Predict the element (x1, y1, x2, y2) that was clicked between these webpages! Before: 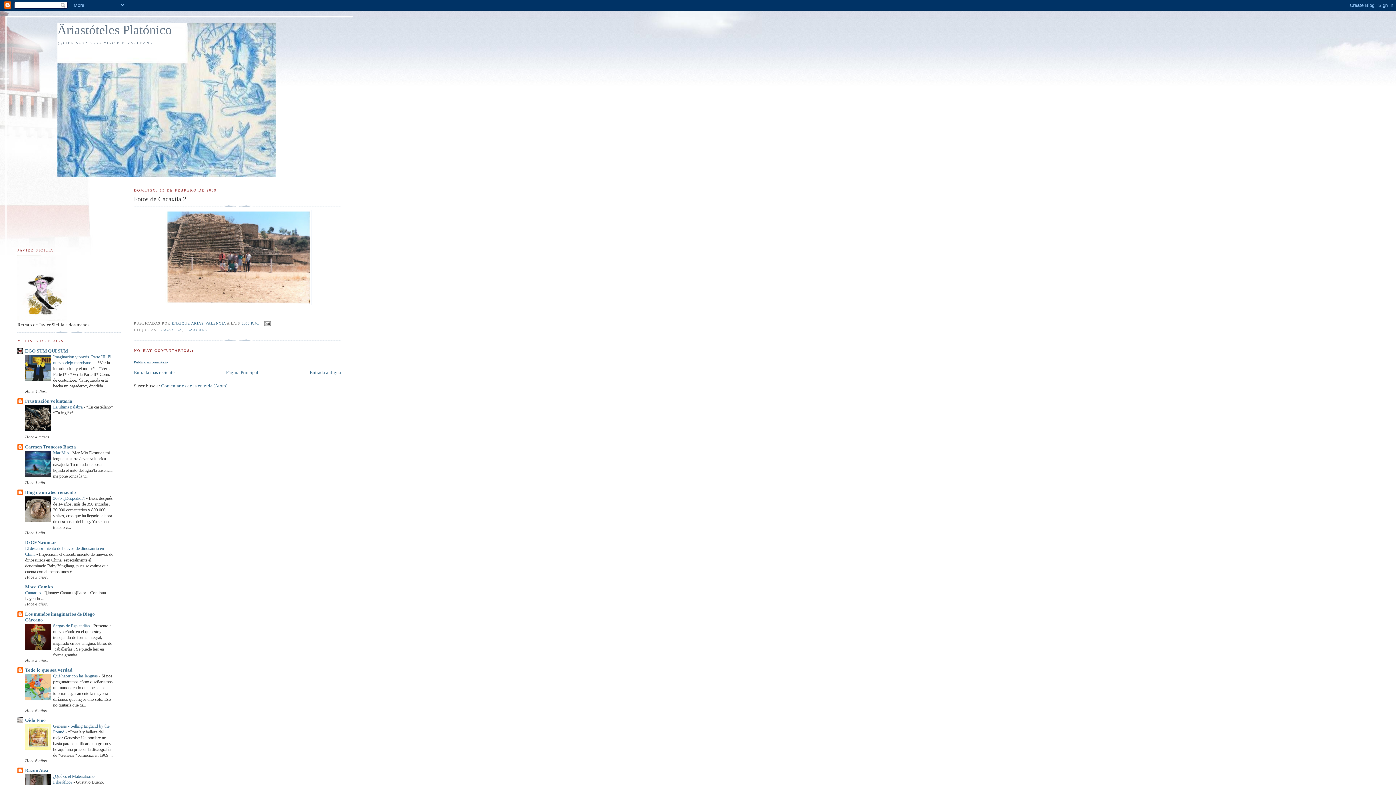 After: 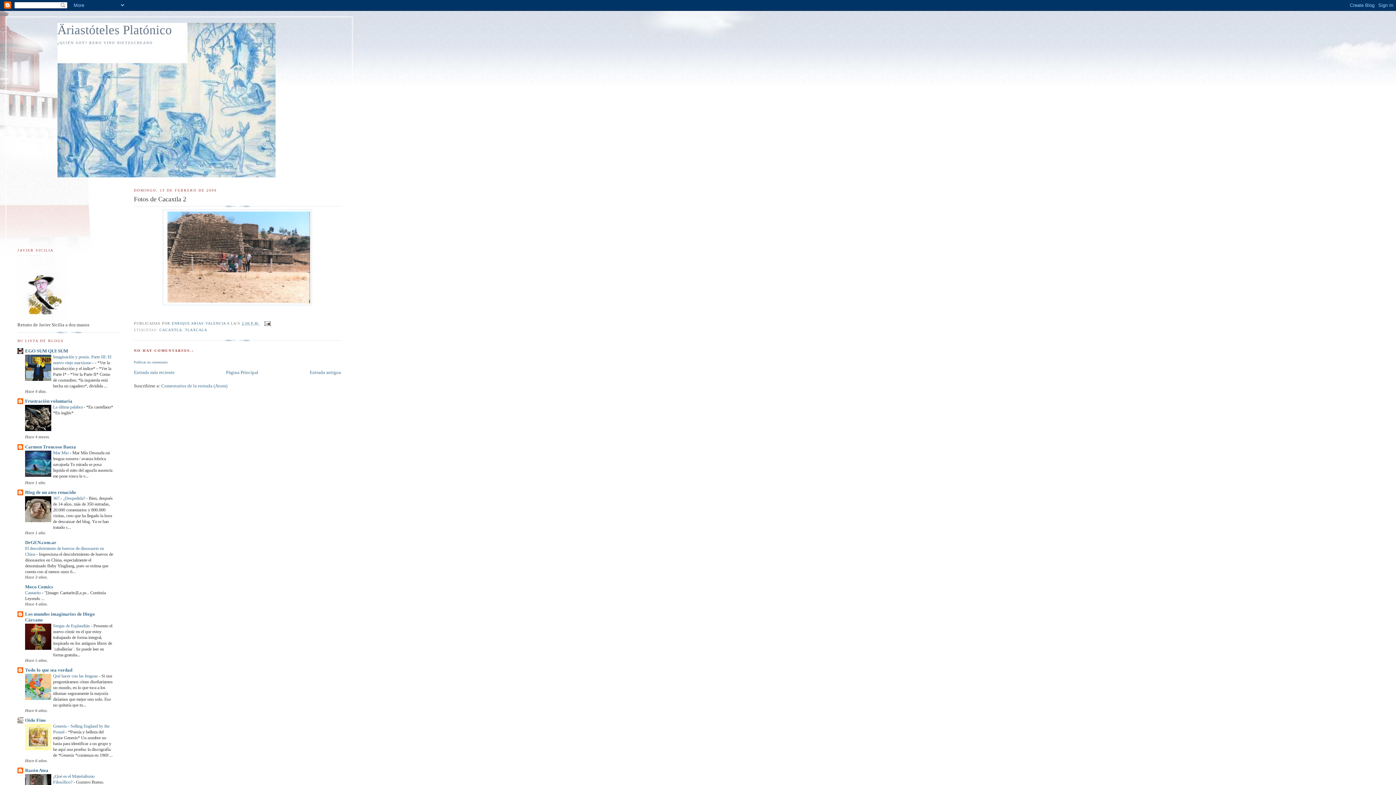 Action: bbox: (25, 427, 51, 432)